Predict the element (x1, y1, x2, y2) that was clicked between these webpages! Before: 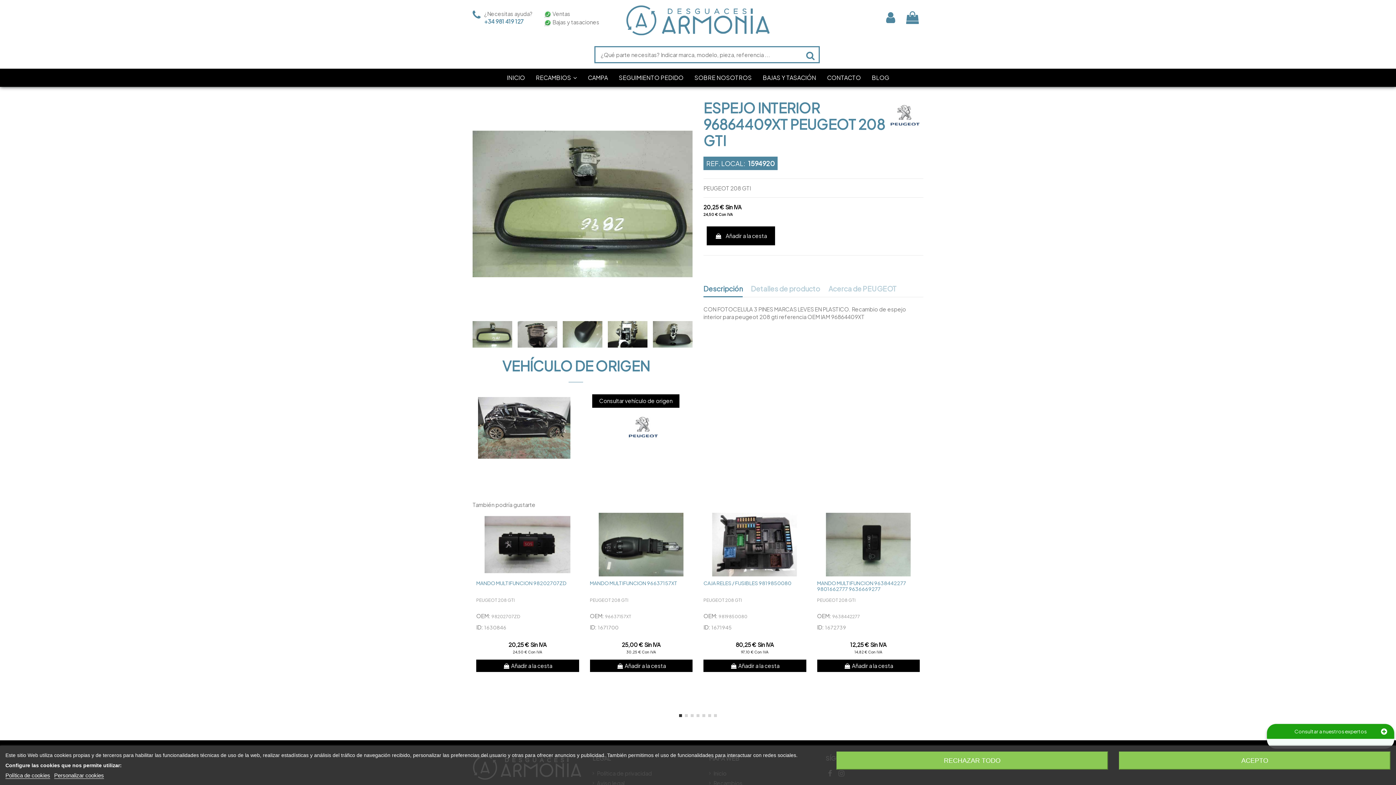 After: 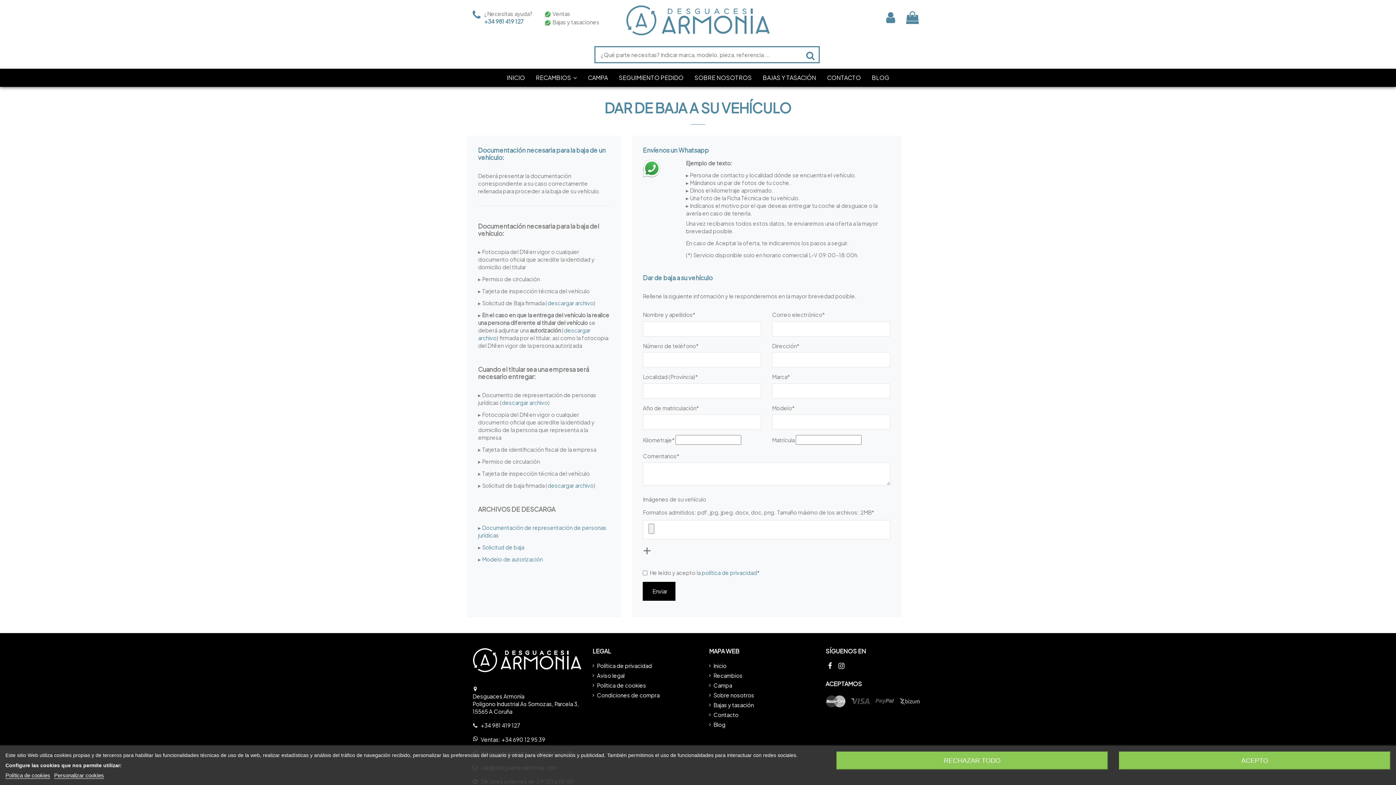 Action: label: BAJAS Y TASACIÓN bbox: (757, 68, 821, 87)